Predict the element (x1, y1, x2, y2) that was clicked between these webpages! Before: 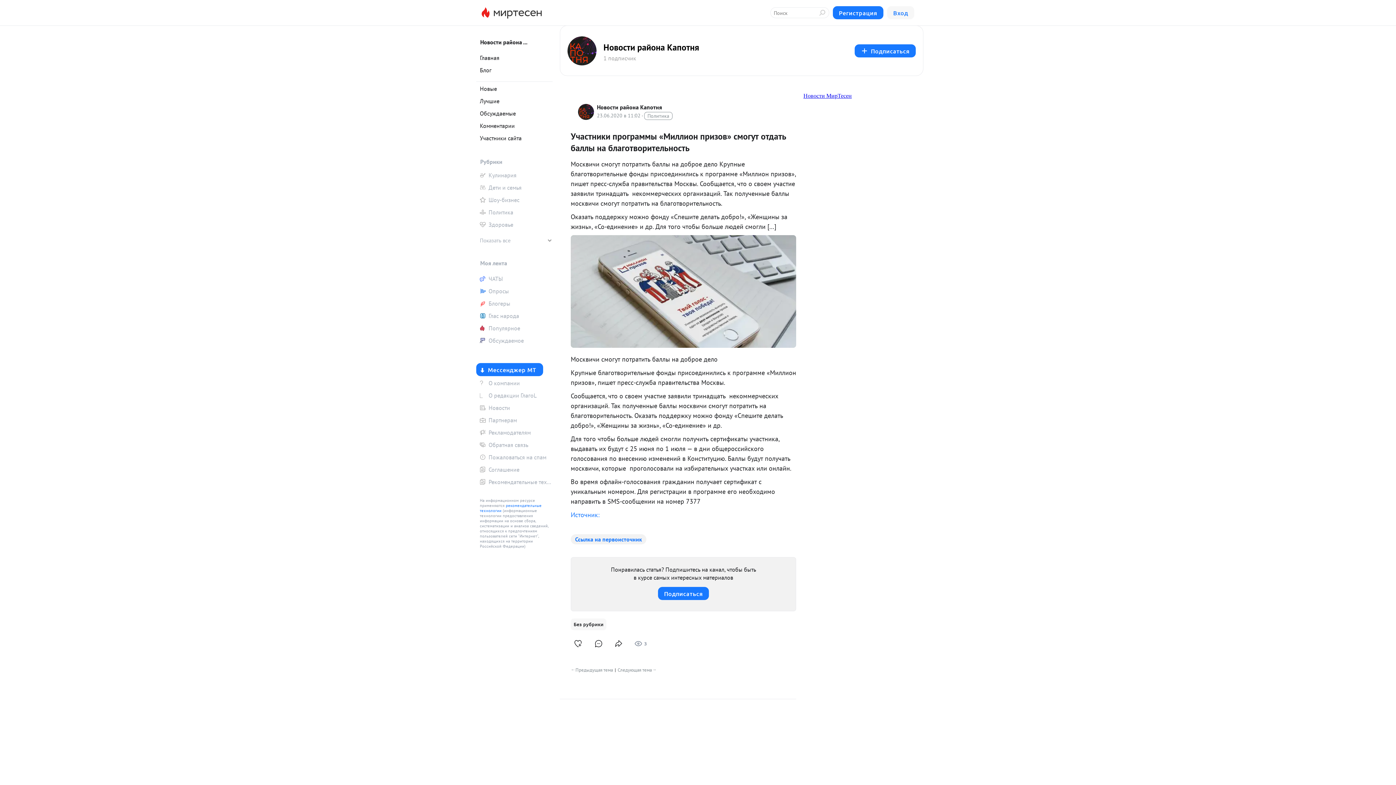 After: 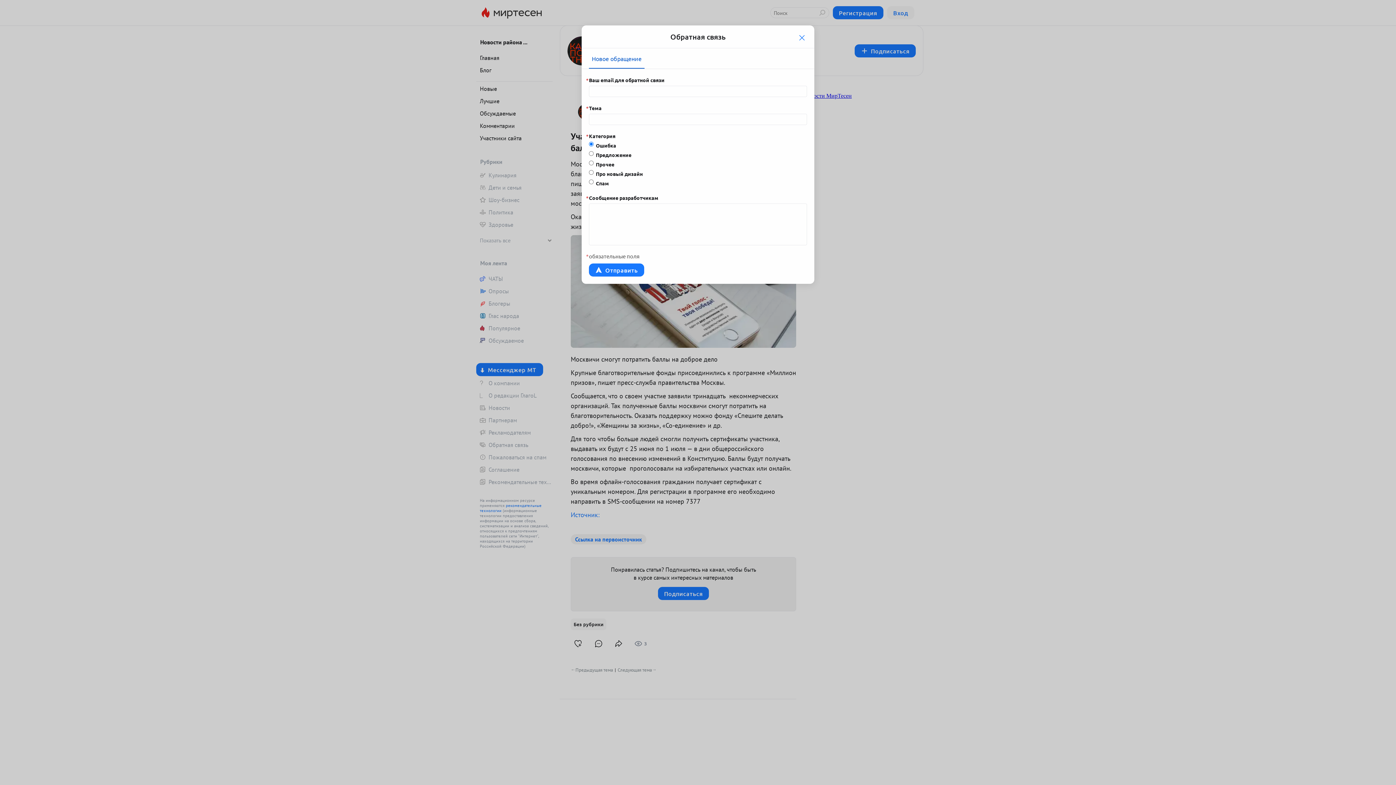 Action: bbox: (476, 439, 552, 450) label: Обратная связь